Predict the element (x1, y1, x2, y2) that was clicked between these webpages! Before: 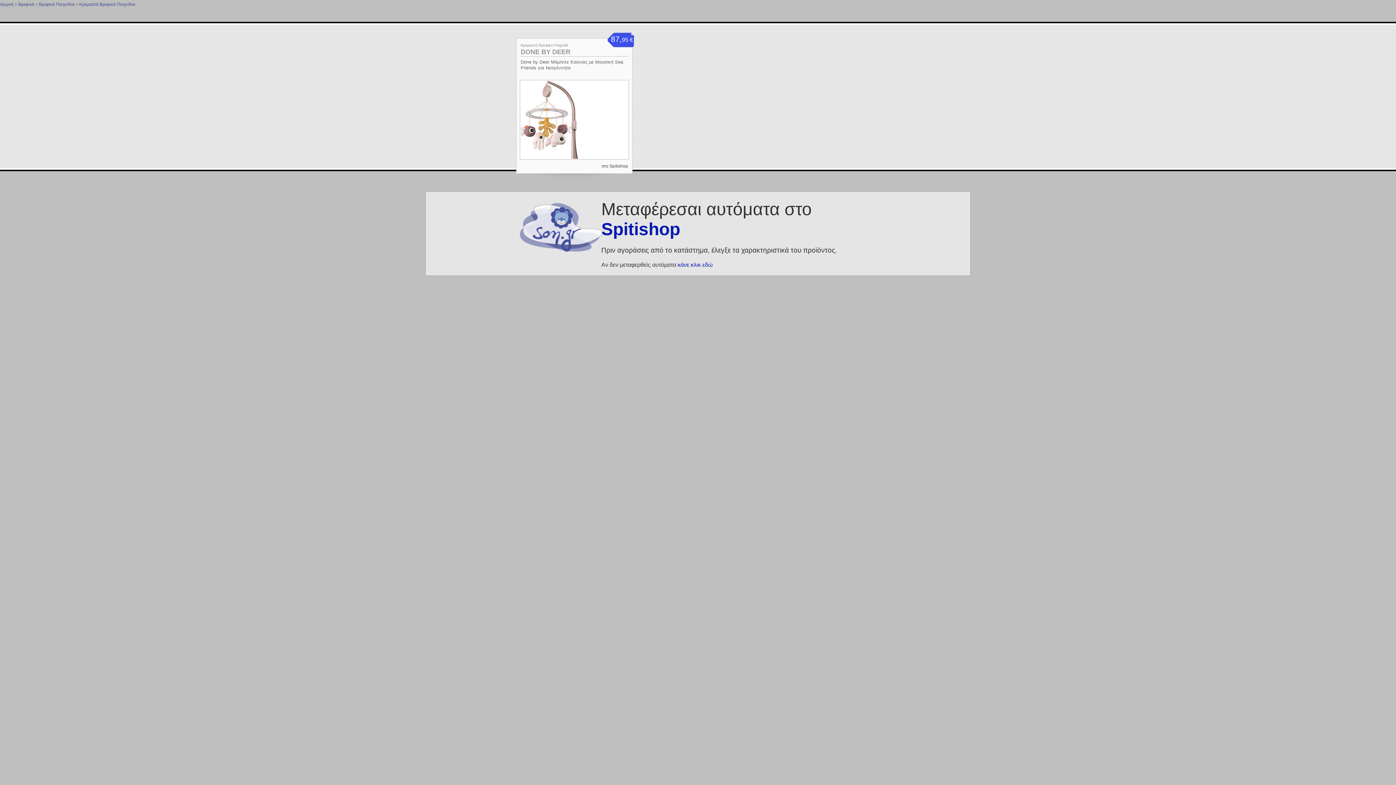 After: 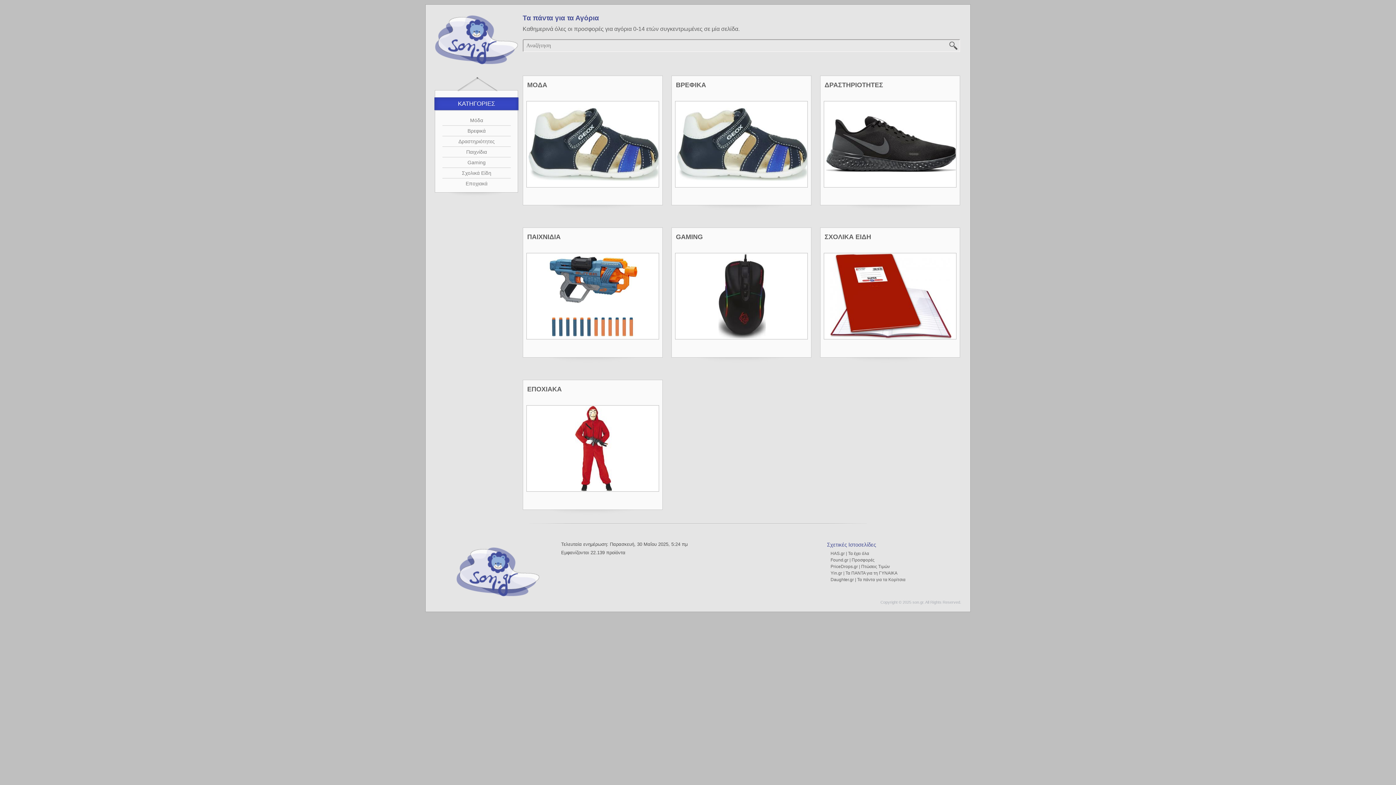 Action: label: Αρχική bbox: (0, 1, 13, 6)